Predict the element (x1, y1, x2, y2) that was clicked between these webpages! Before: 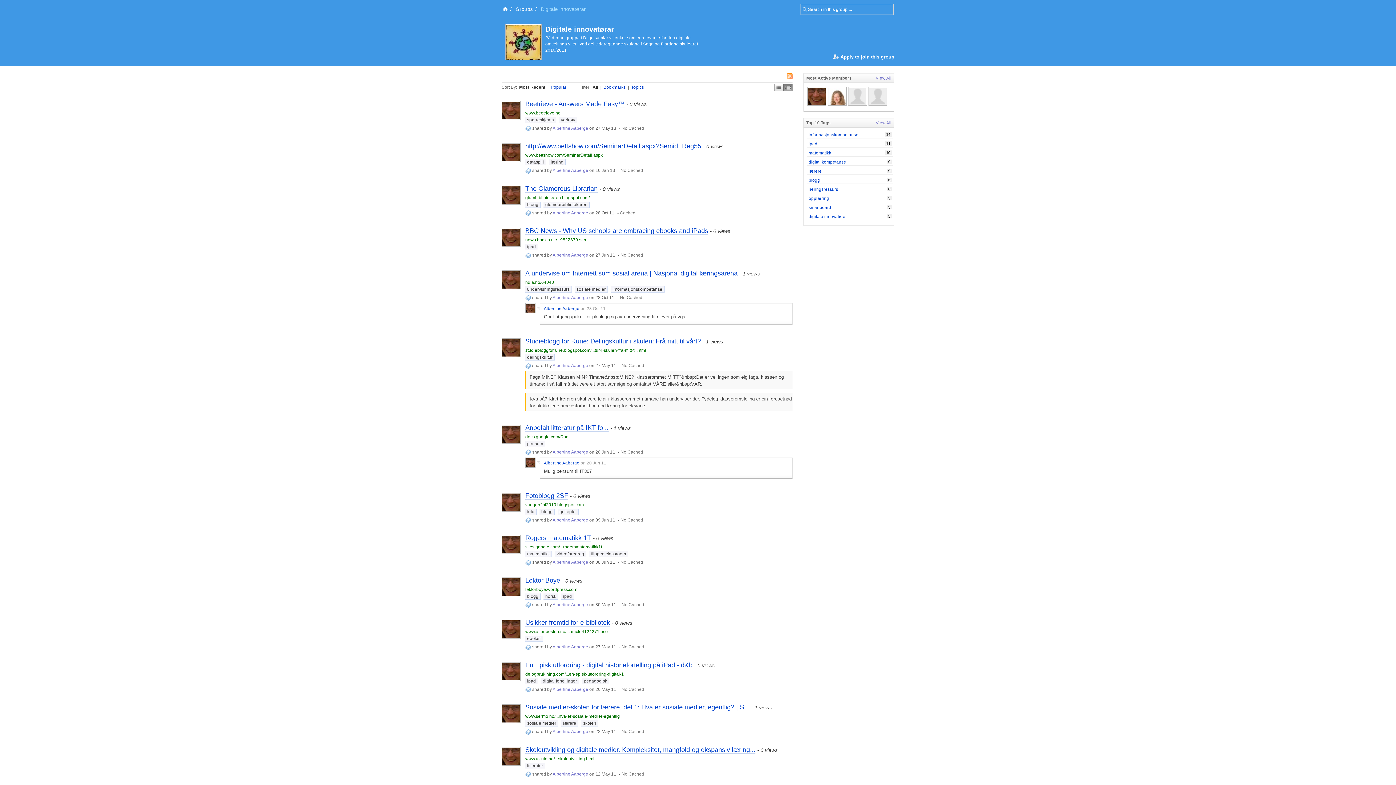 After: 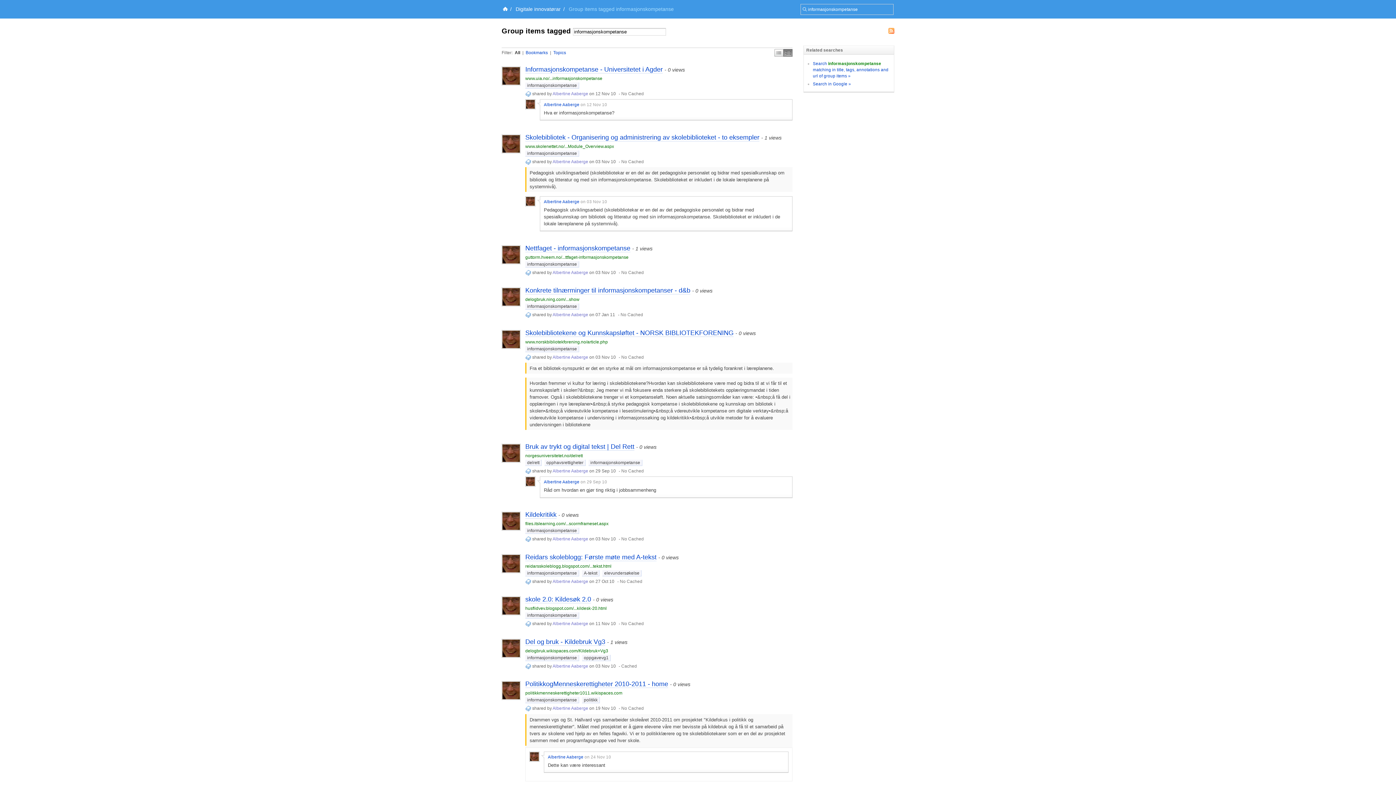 Action: bbox: (808, 132, 858, 136) label: informasjonskompetanse